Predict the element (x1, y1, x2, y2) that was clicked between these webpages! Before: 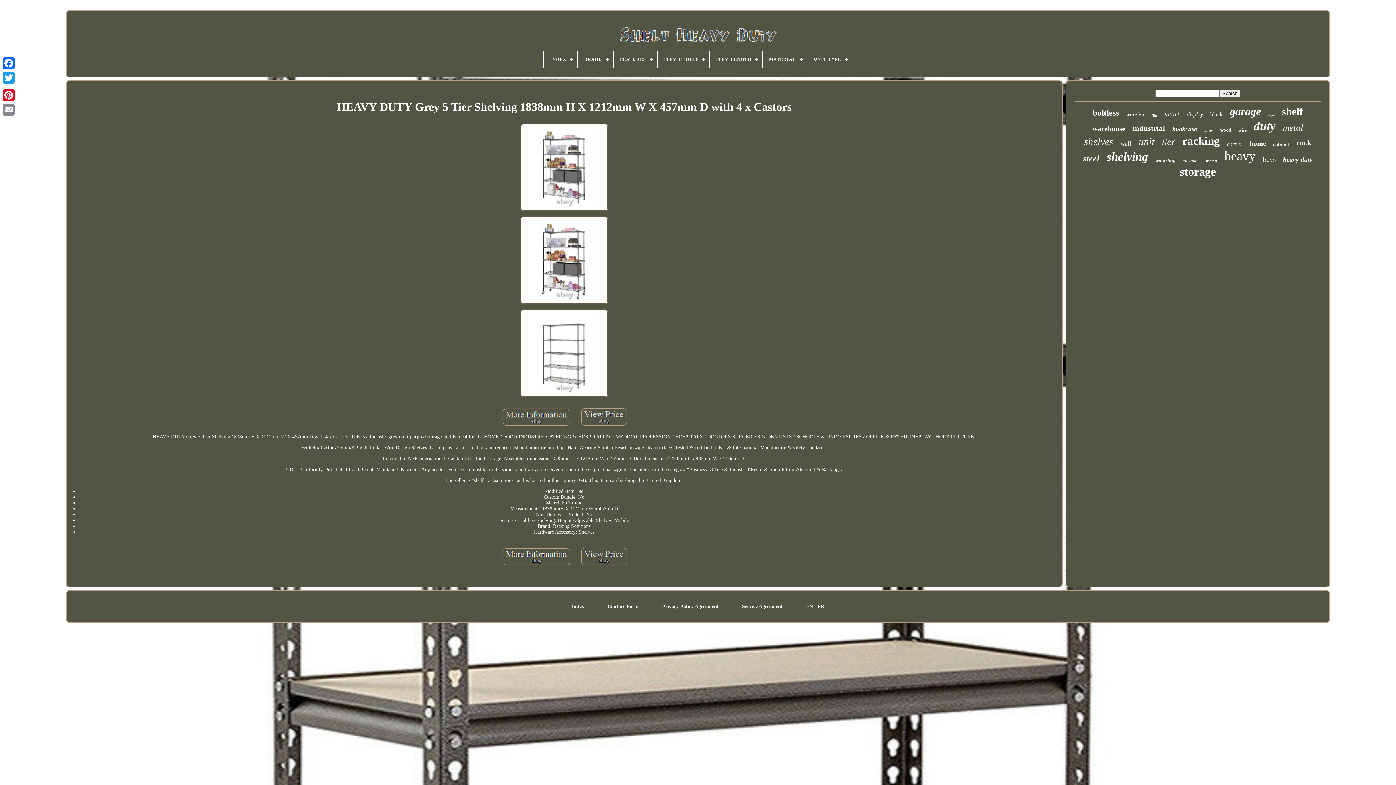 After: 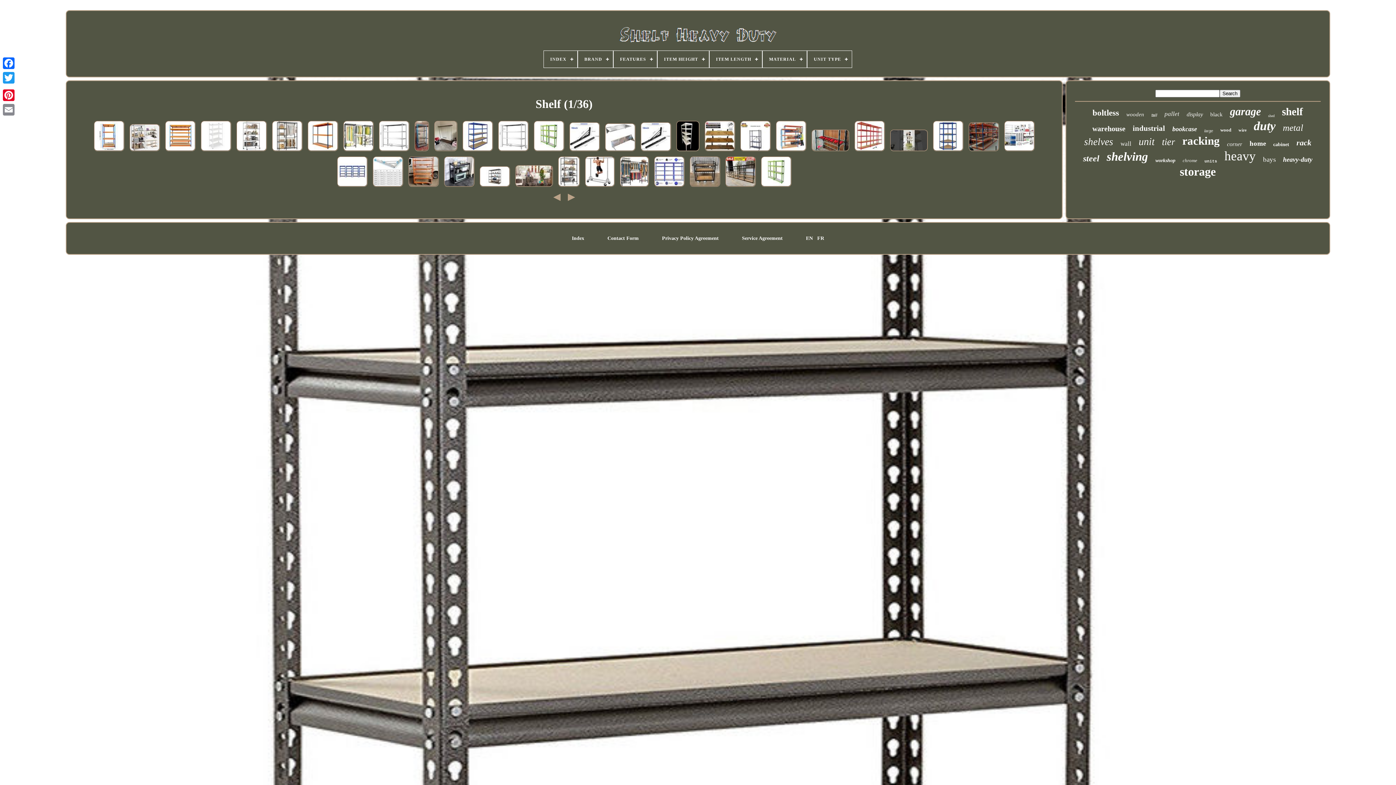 Action: bbox: (1282, 105, 1303, 117) label: shelf